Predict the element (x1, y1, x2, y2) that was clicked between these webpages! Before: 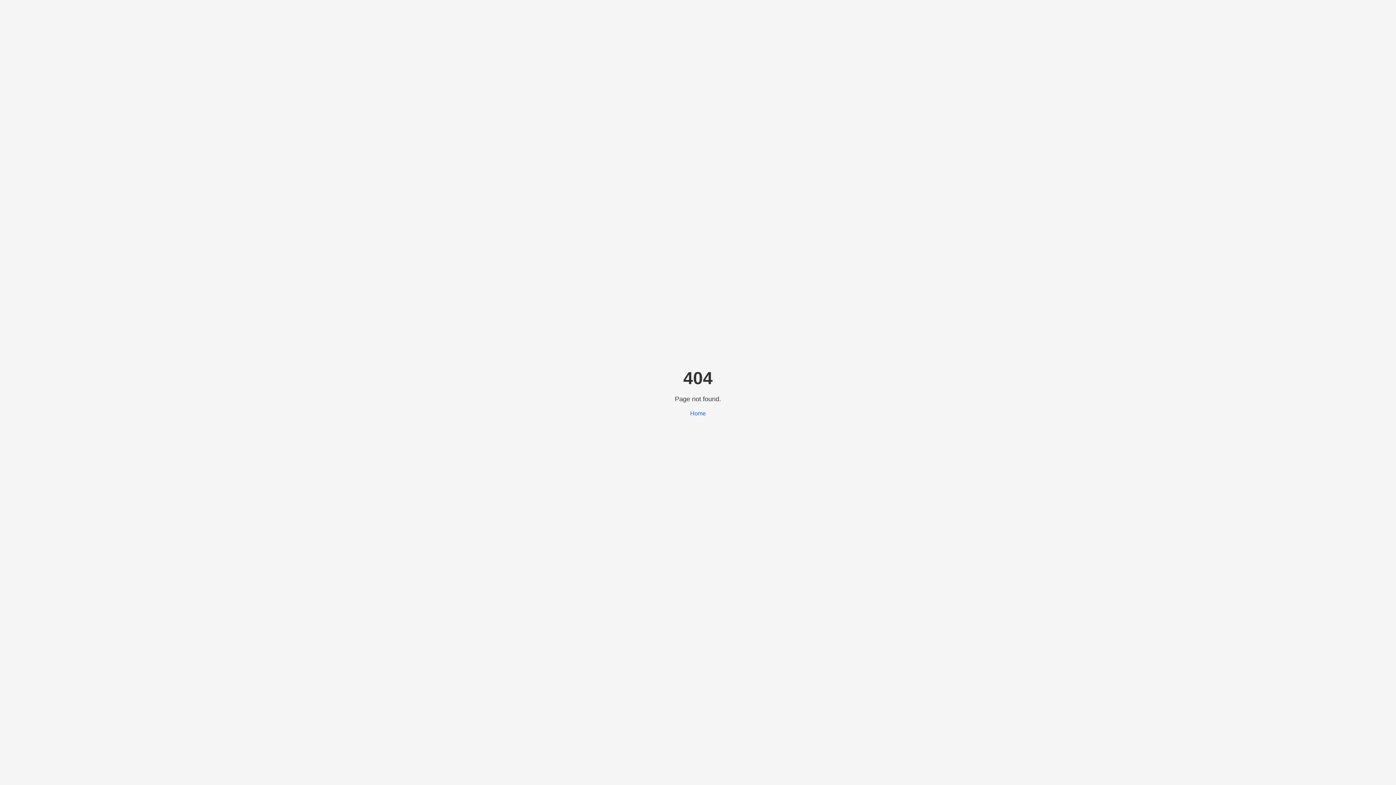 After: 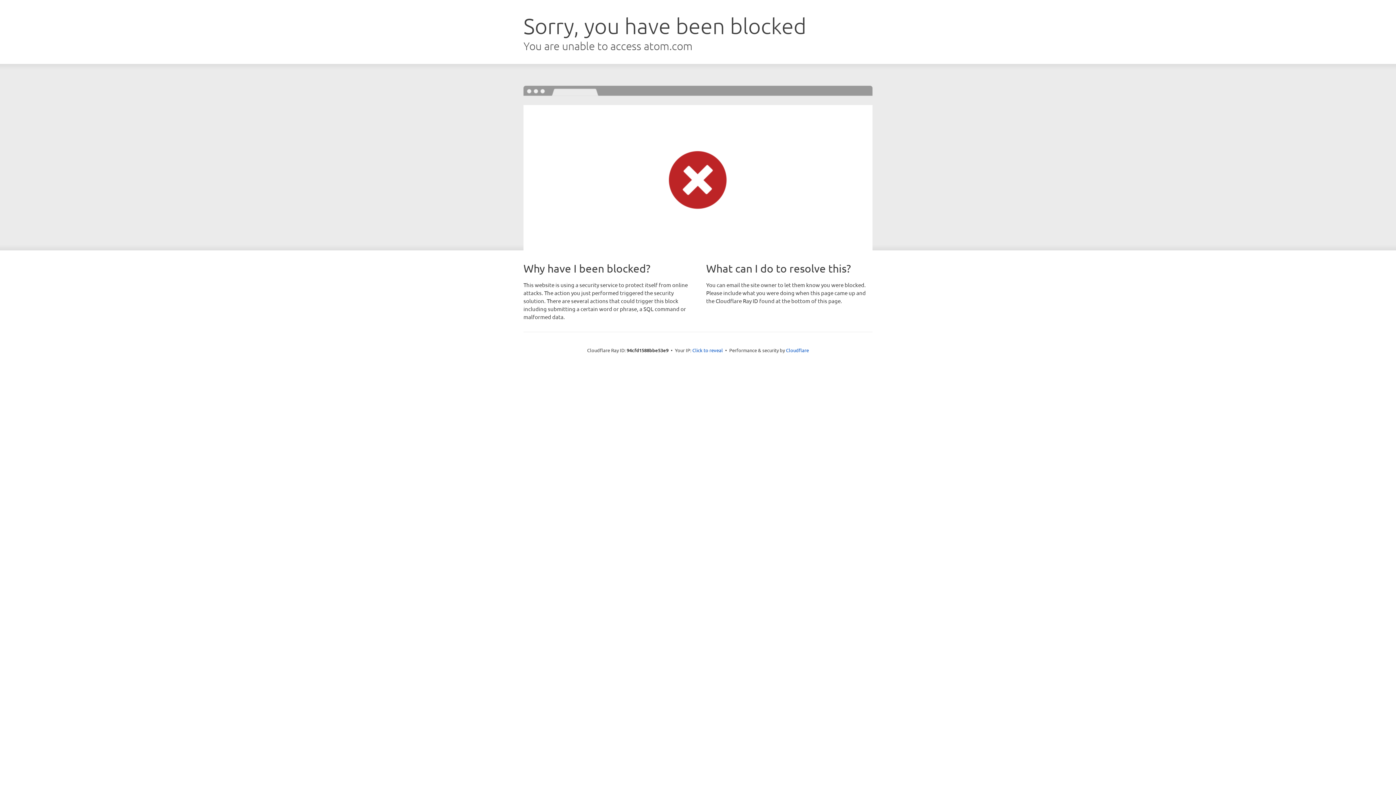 Action: label: Home bbox: (690, 410, 706, 416)